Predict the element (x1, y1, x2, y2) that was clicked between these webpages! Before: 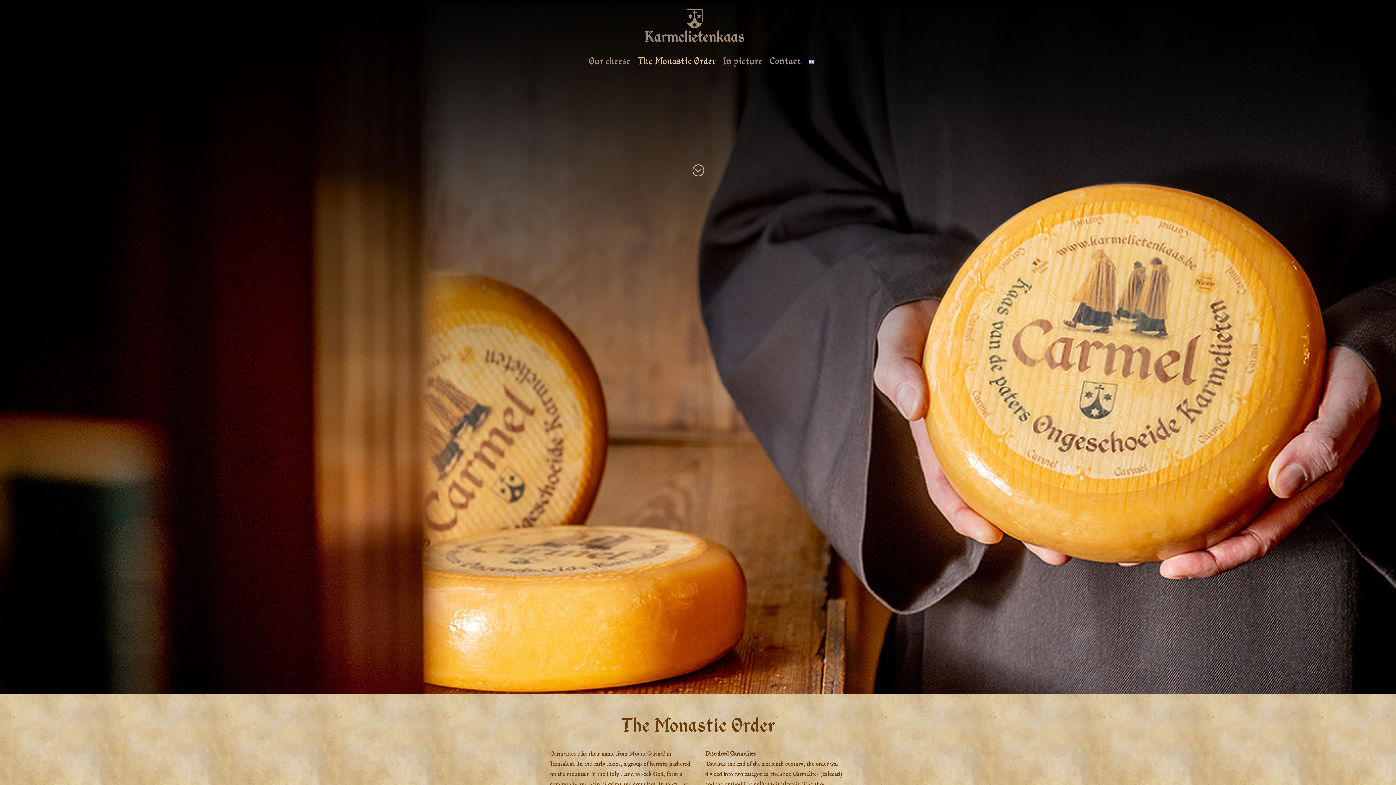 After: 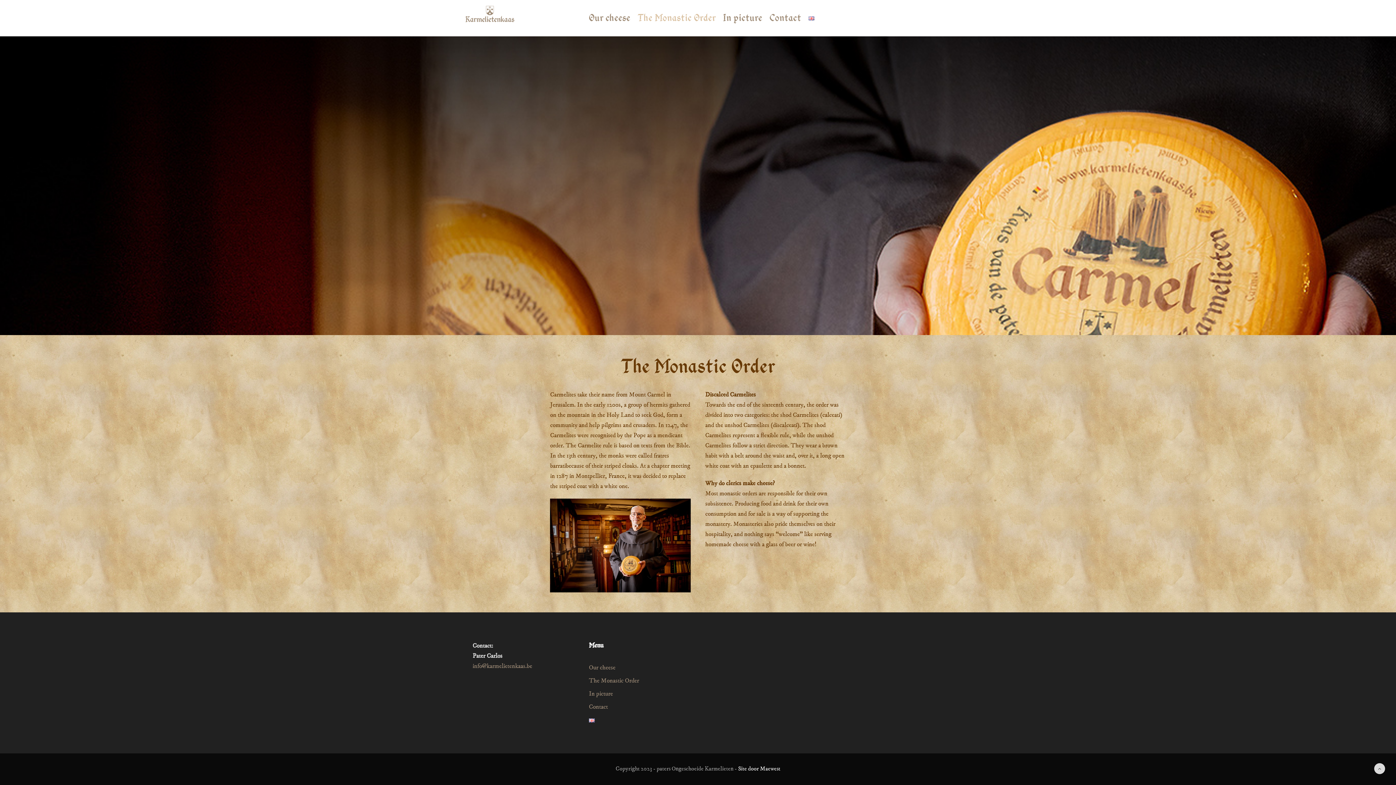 Action: bbox: (691, 169, 704, 177)